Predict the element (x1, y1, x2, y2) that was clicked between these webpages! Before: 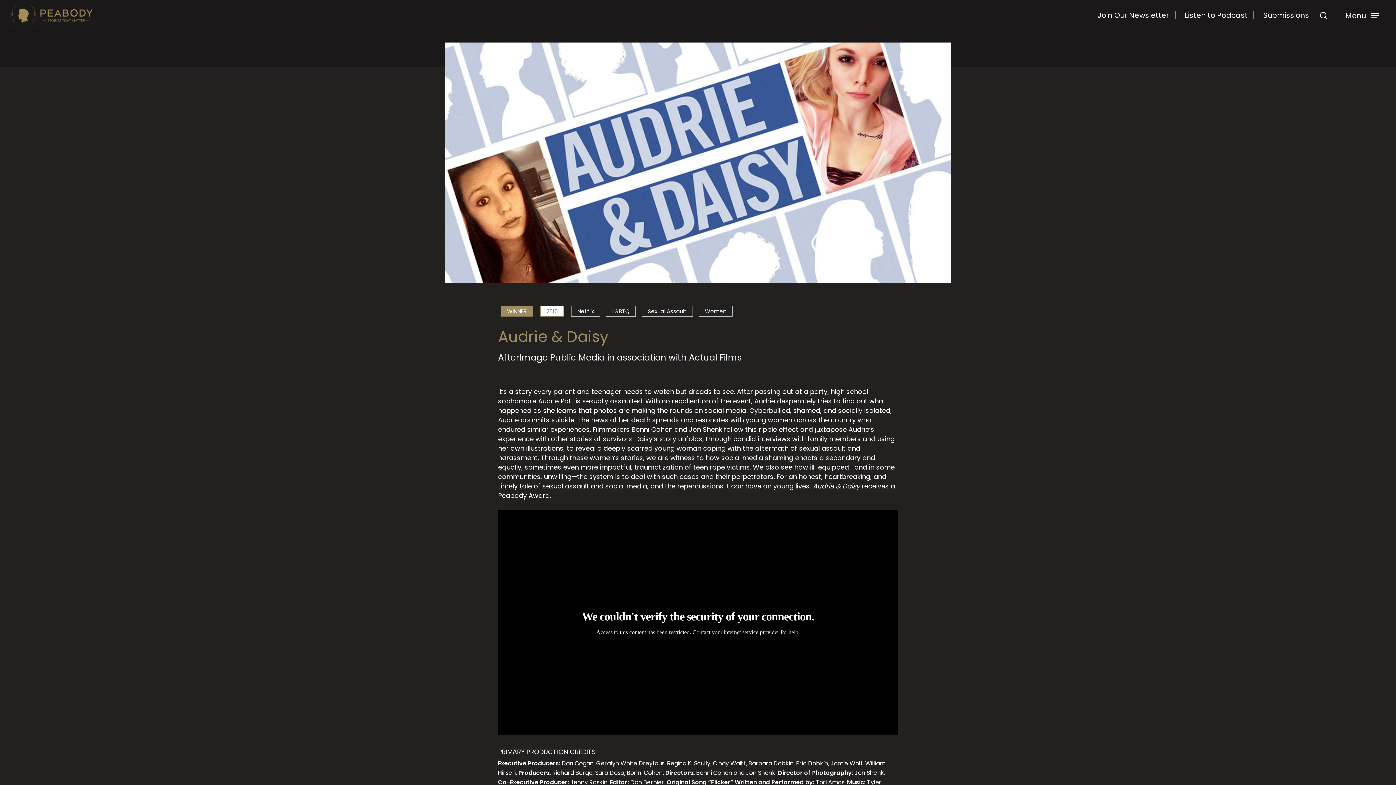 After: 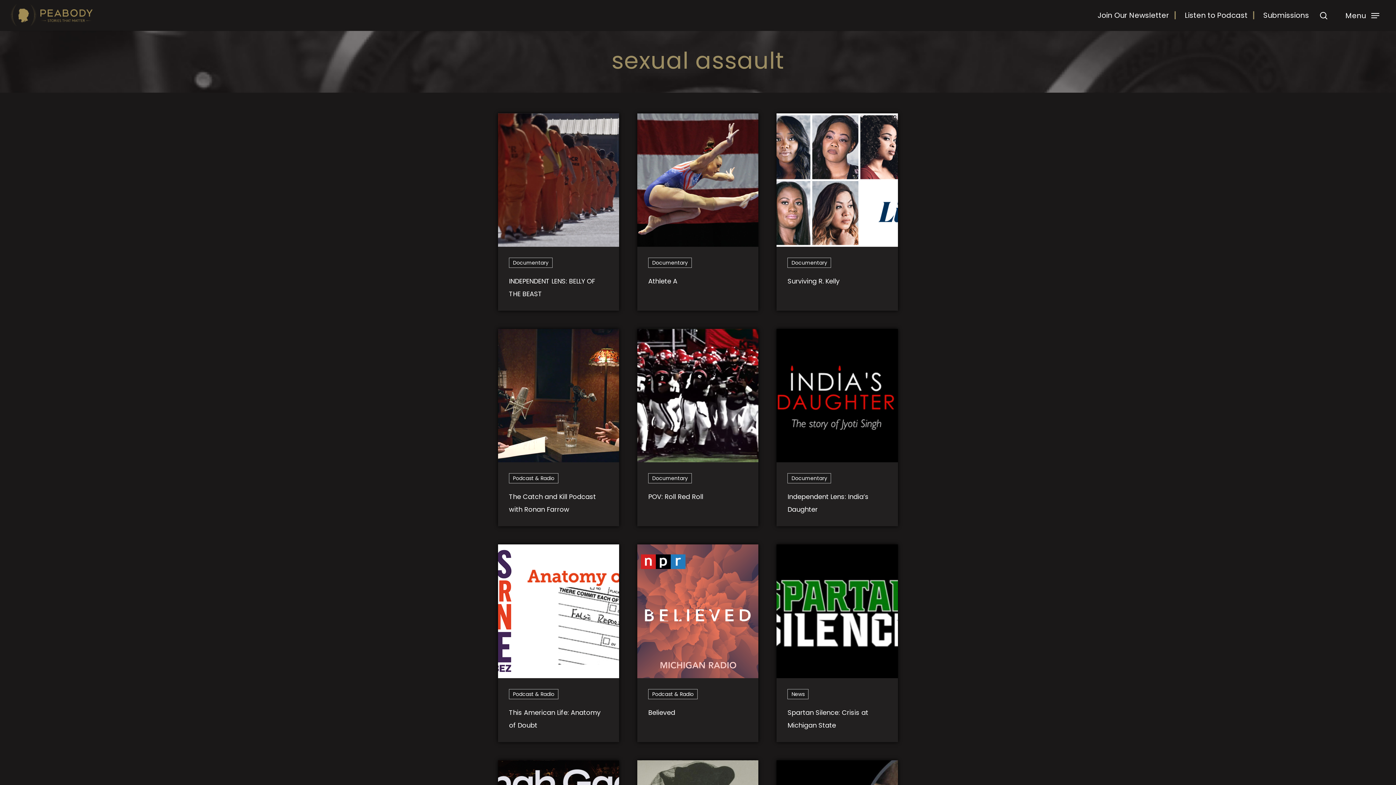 Action: bbox: (641, 306, 693, 316) label: Sexual Assault